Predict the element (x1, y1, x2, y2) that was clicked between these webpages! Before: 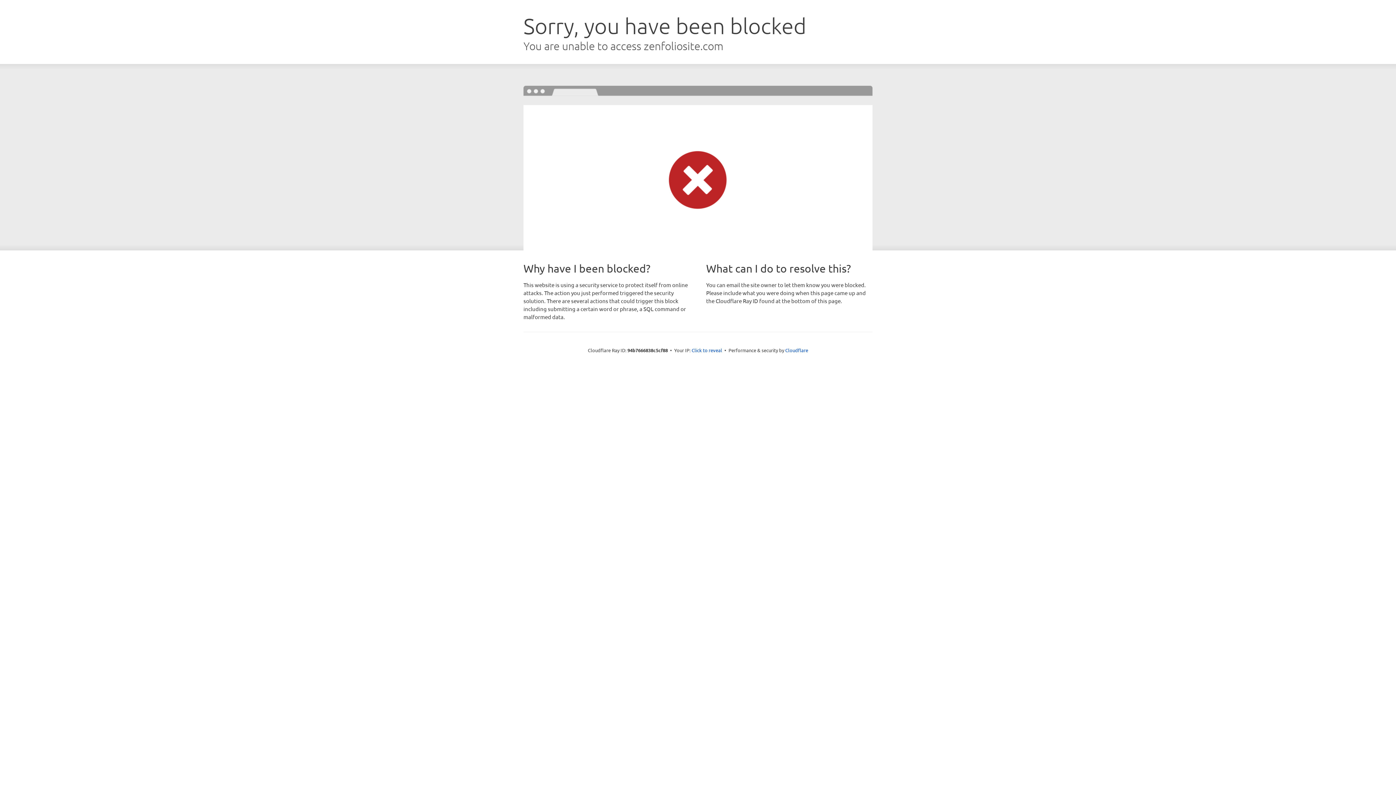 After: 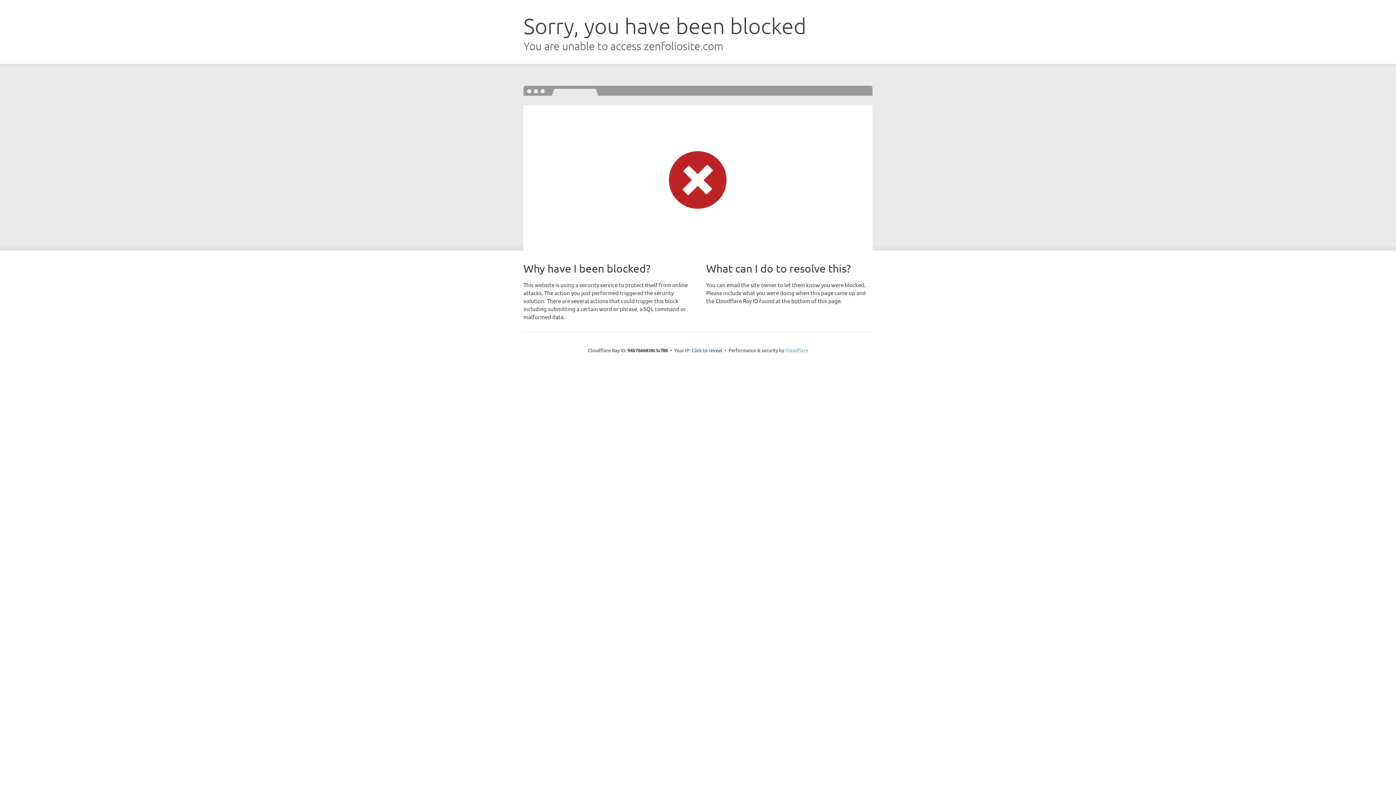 Action: label: Cloudflare bbox: (785, 347, 808, 353)